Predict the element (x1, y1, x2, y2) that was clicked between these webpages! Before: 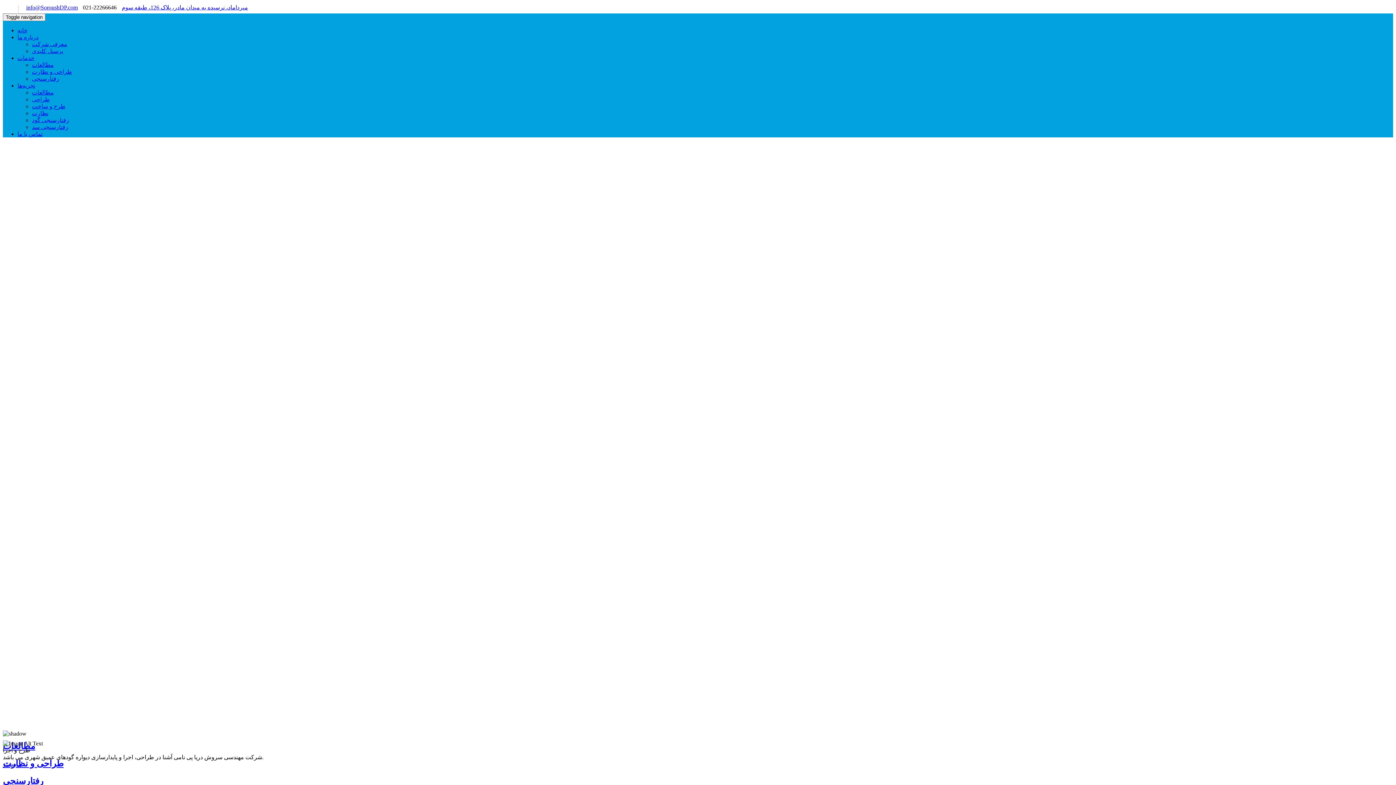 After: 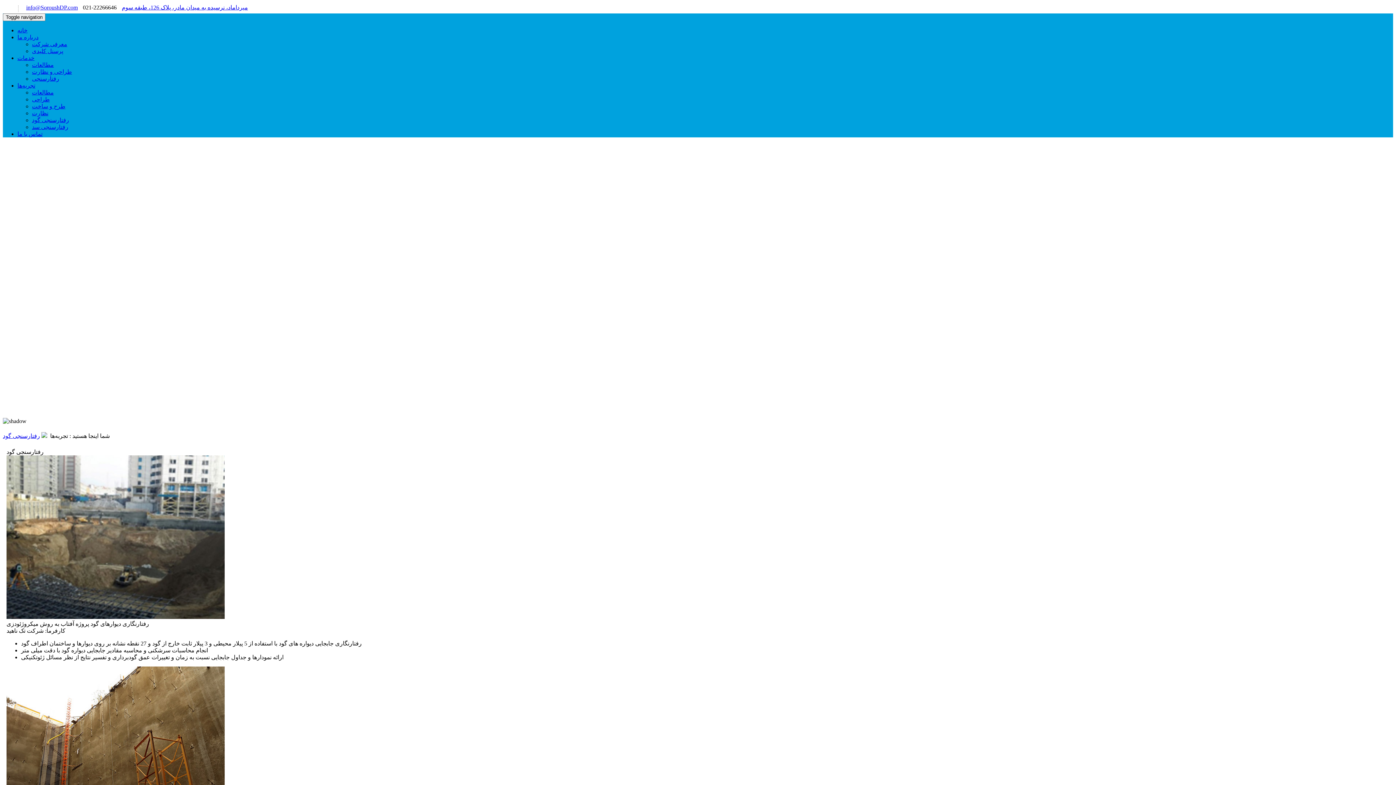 Action: label: رفتارسنجی گود bbox: (32, 117, 69, 123)